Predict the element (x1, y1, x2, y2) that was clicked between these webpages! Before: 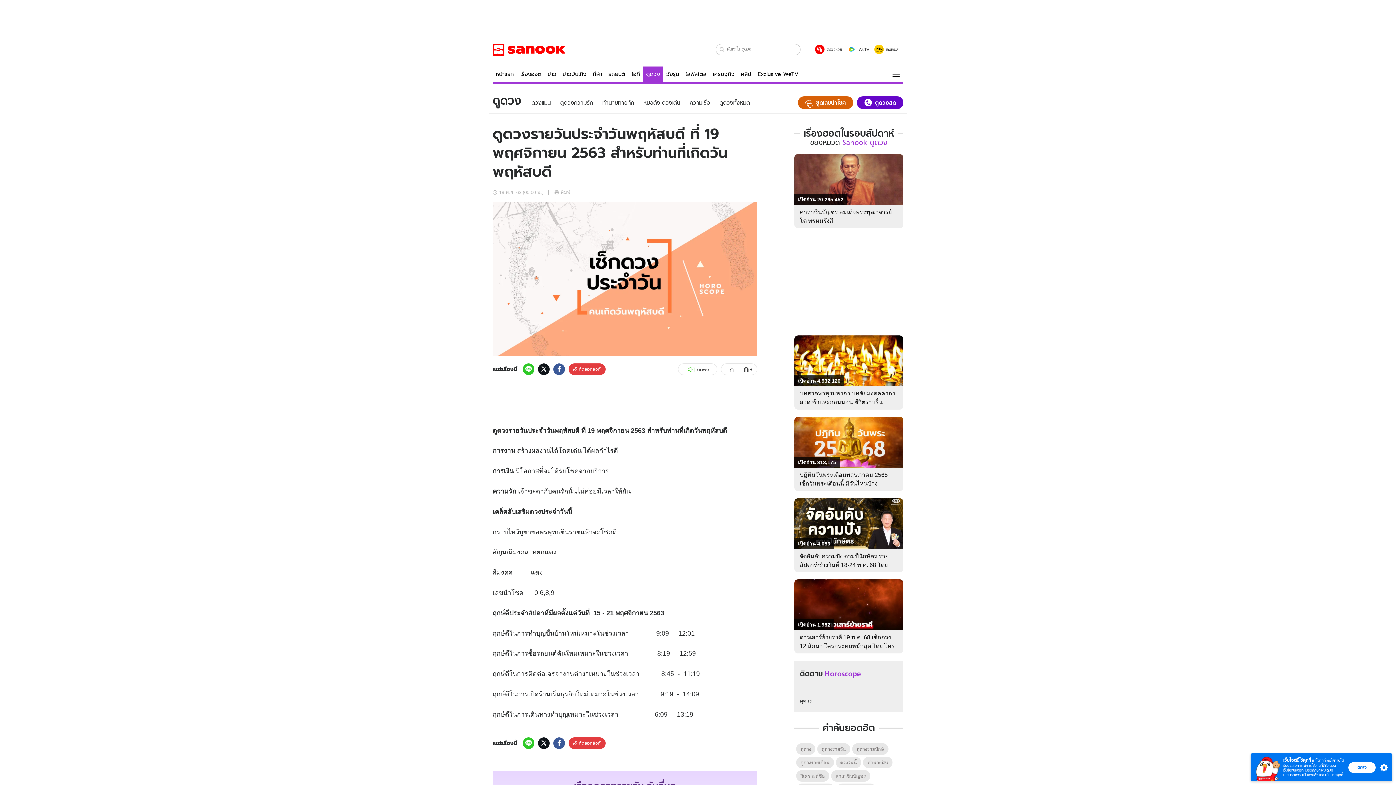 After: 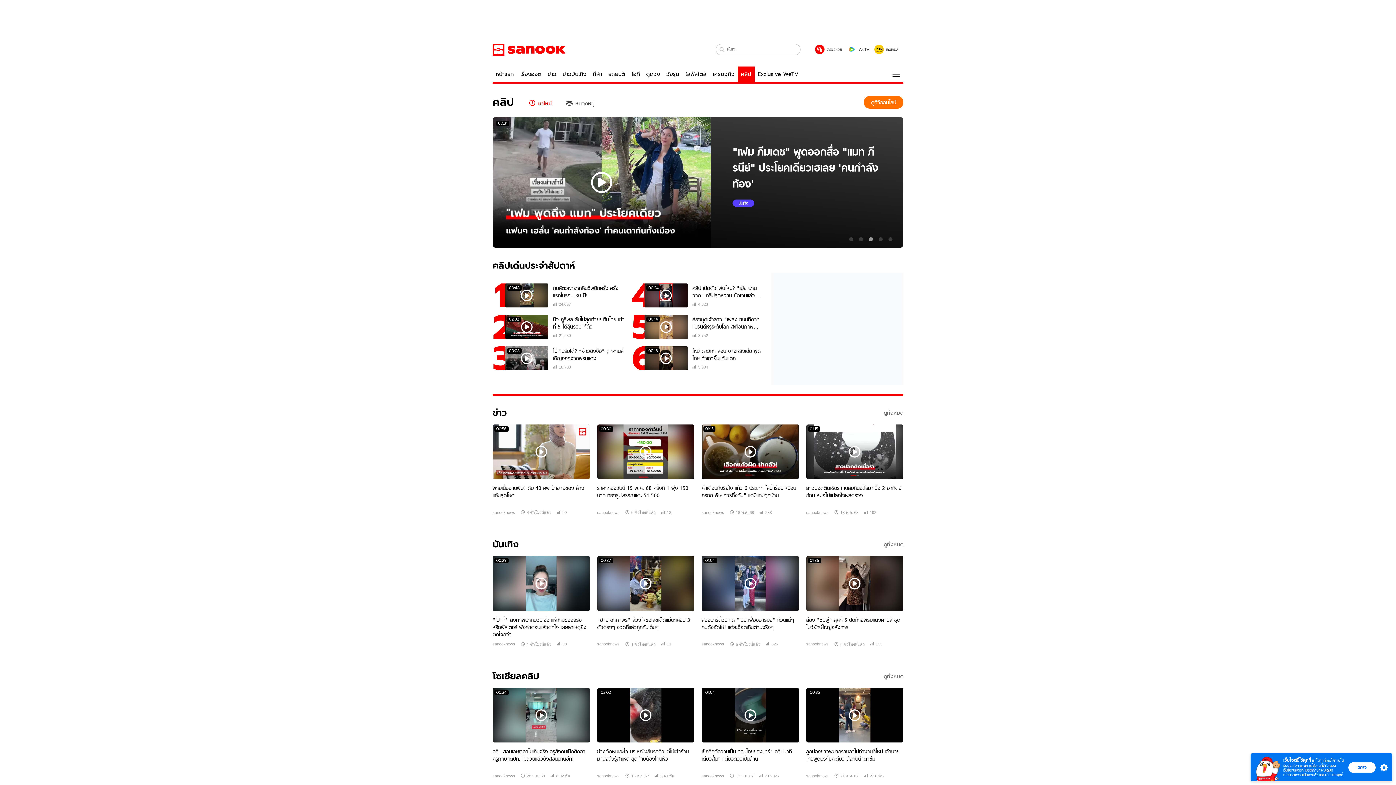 Action: label: คลิป bbox: (737, 66, 754, 81)